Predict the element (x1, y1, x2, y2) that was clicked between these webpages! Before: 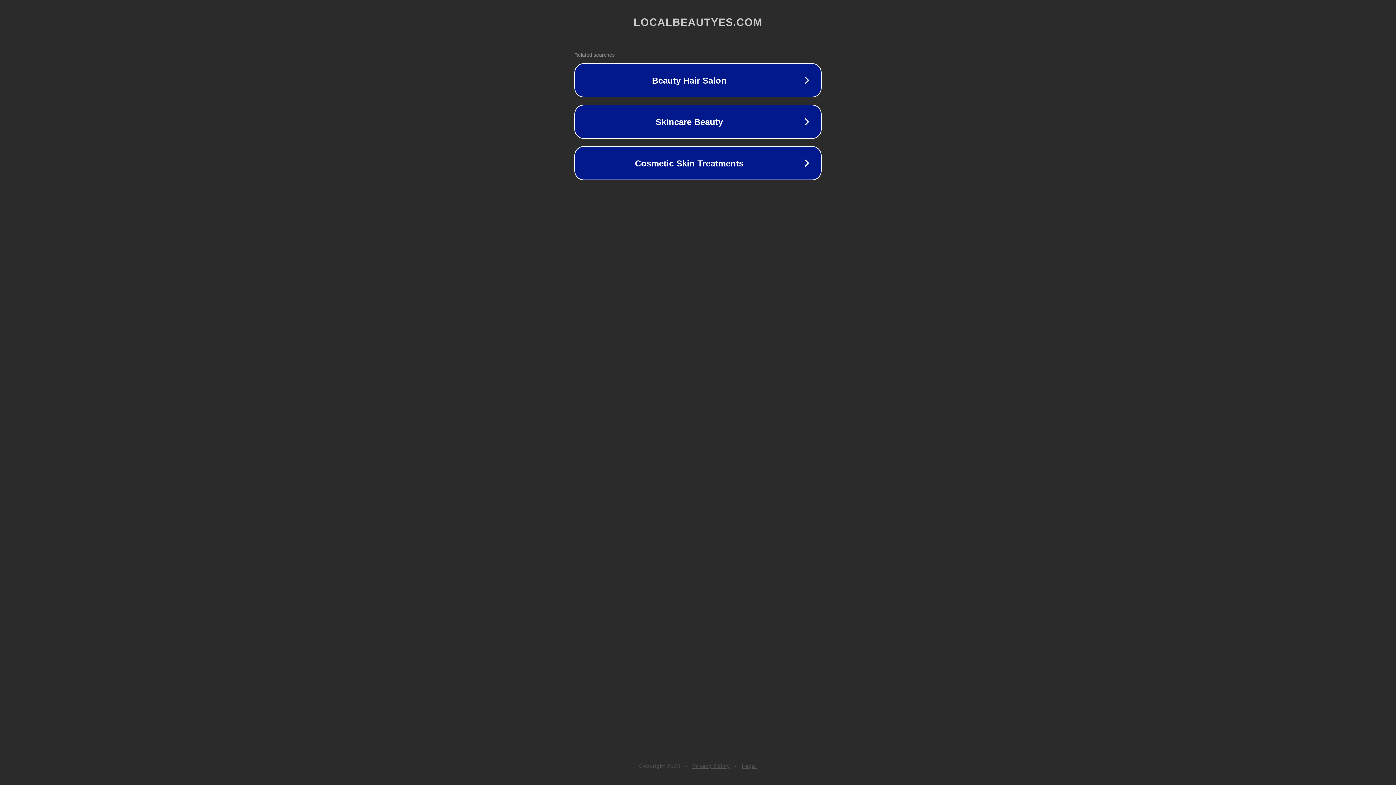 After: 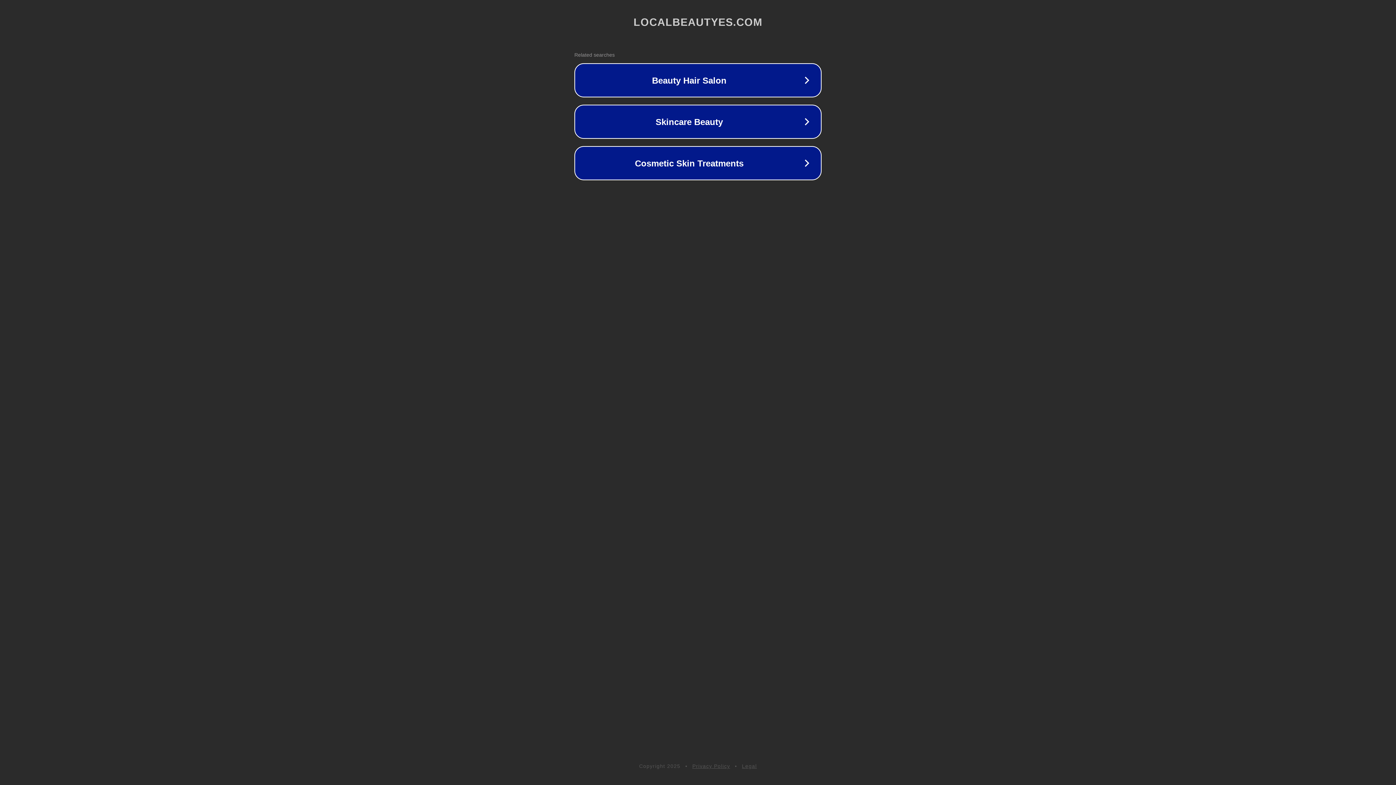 Action: label: Privacy Policy bbox: (692, 763, 730, 769)